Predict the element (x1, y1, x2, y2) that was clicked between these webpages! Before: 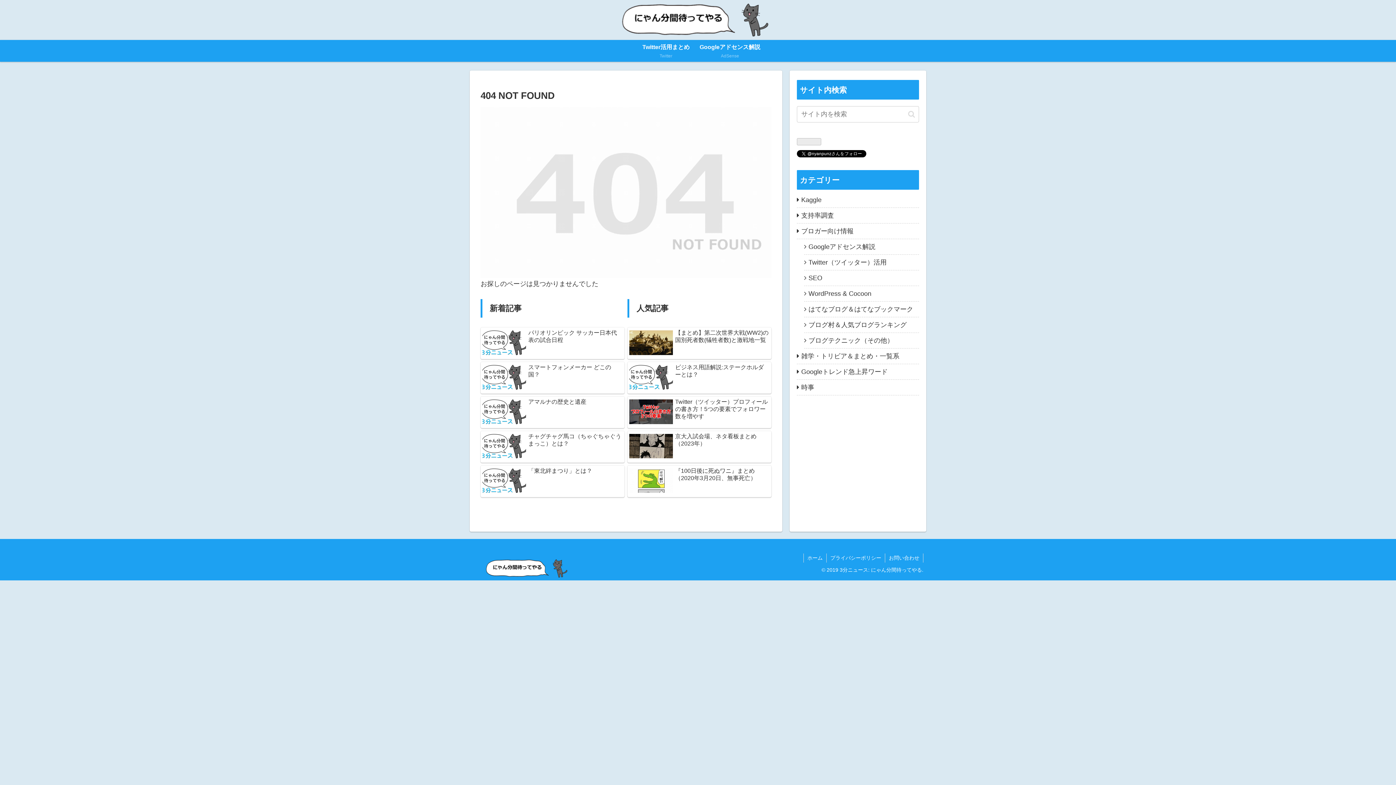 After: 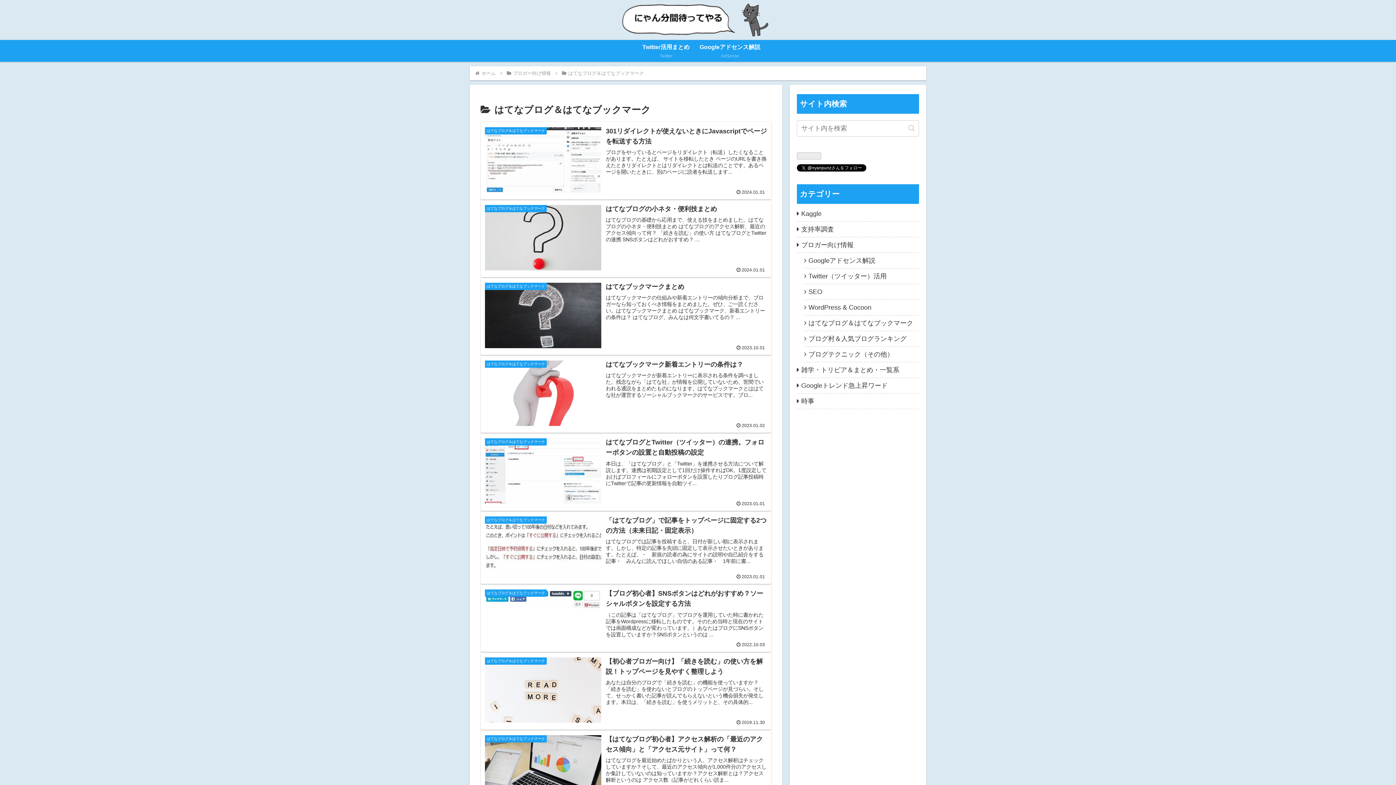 Action: bbox: (804, 301, 919, 317) label: はてなブログ＆はてなブックマーク